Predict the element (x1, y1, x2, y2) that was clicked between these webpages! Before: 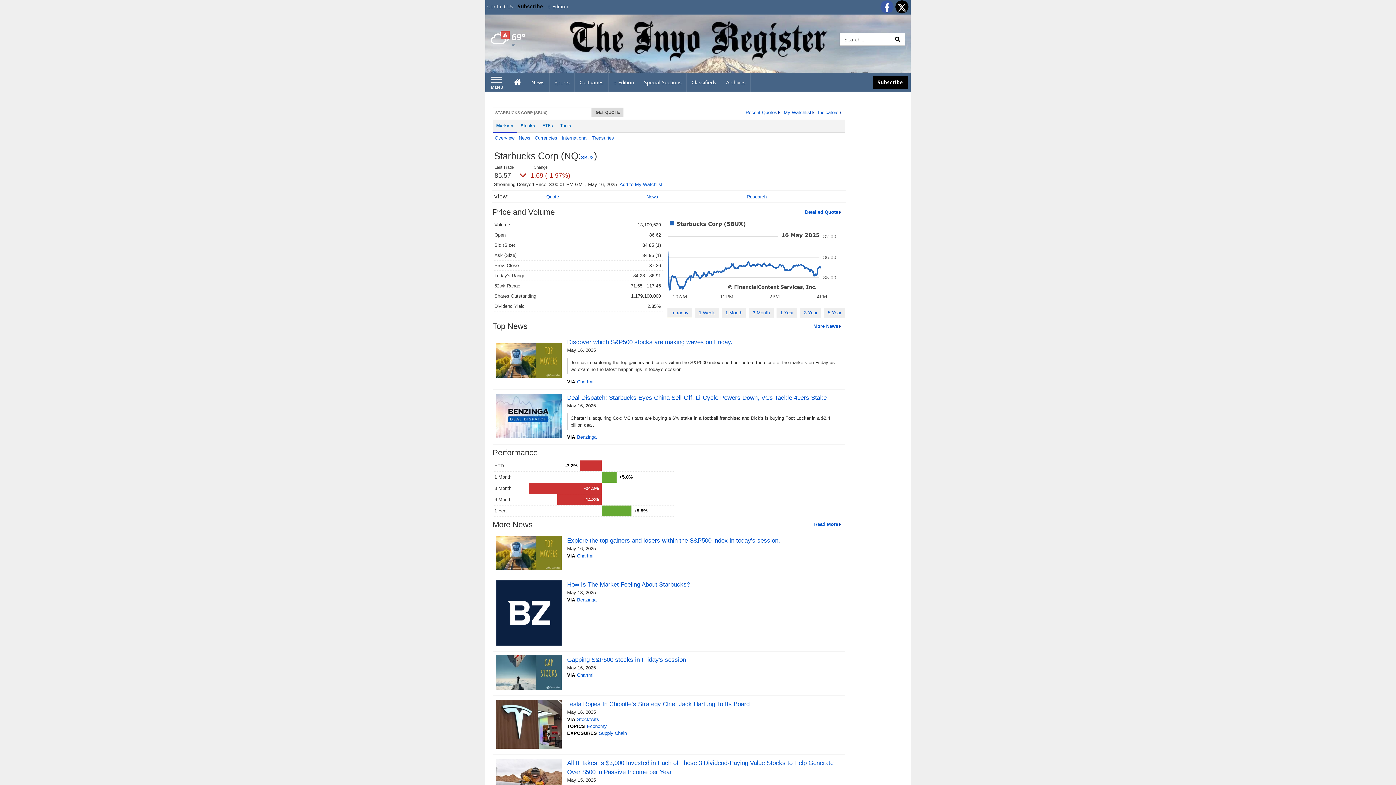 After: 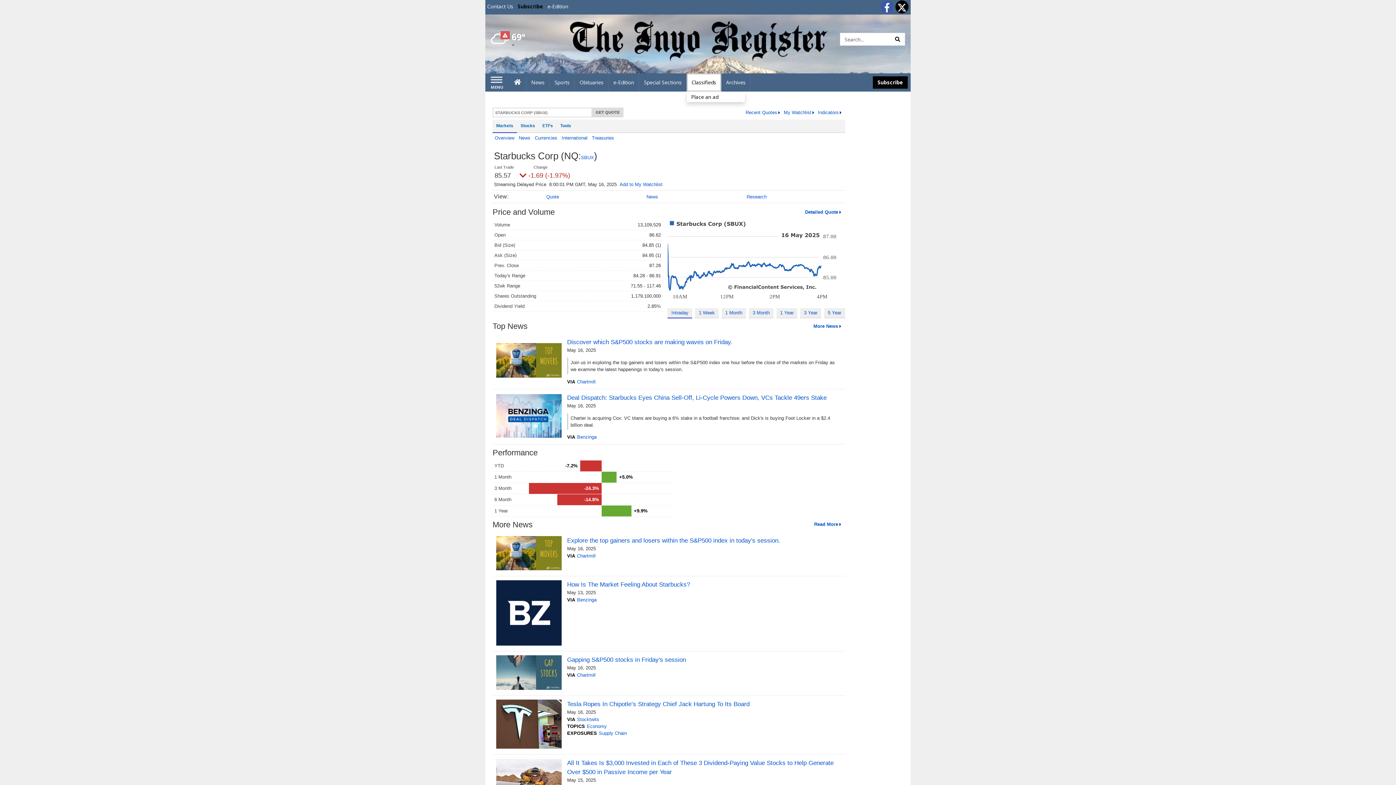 Action: label: Classifieds bbox: (687, 73, 721, 91)